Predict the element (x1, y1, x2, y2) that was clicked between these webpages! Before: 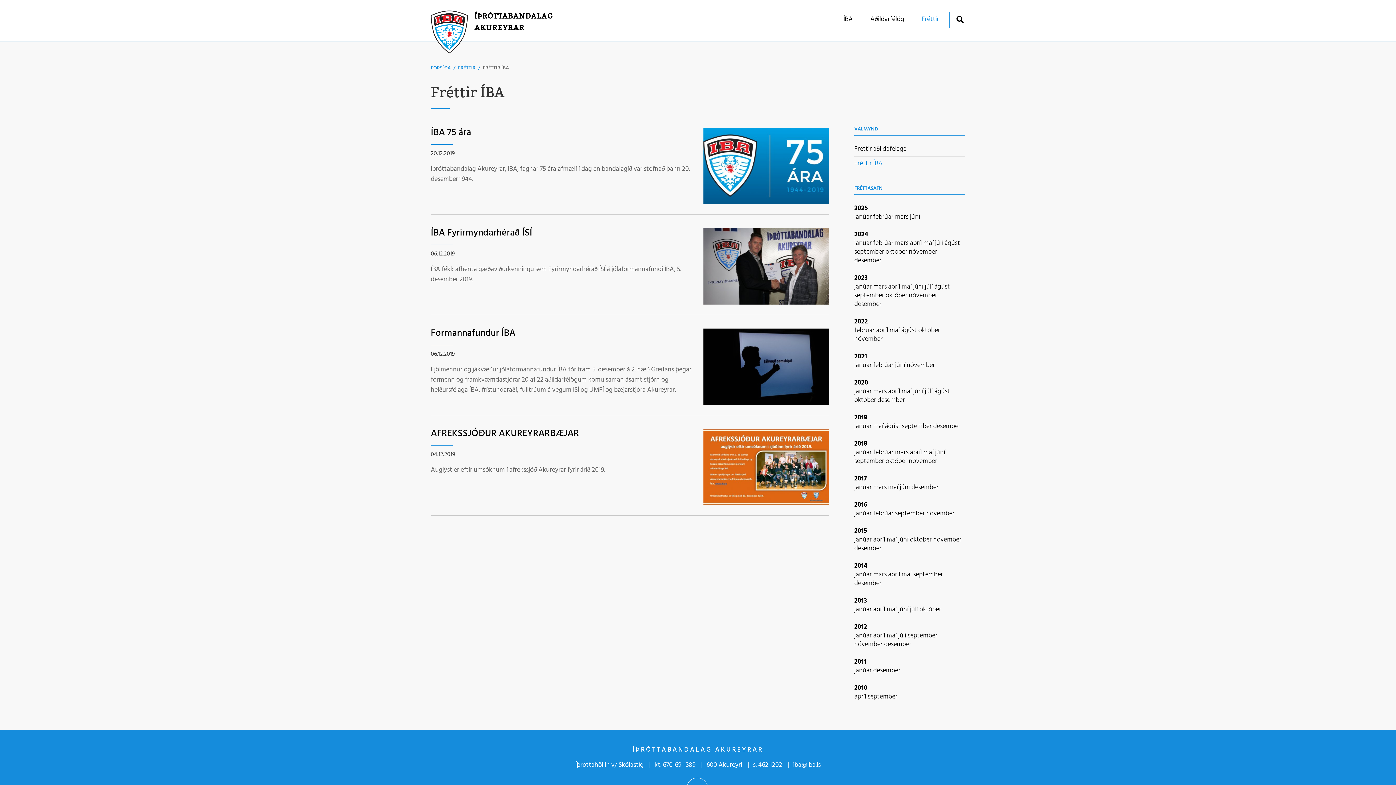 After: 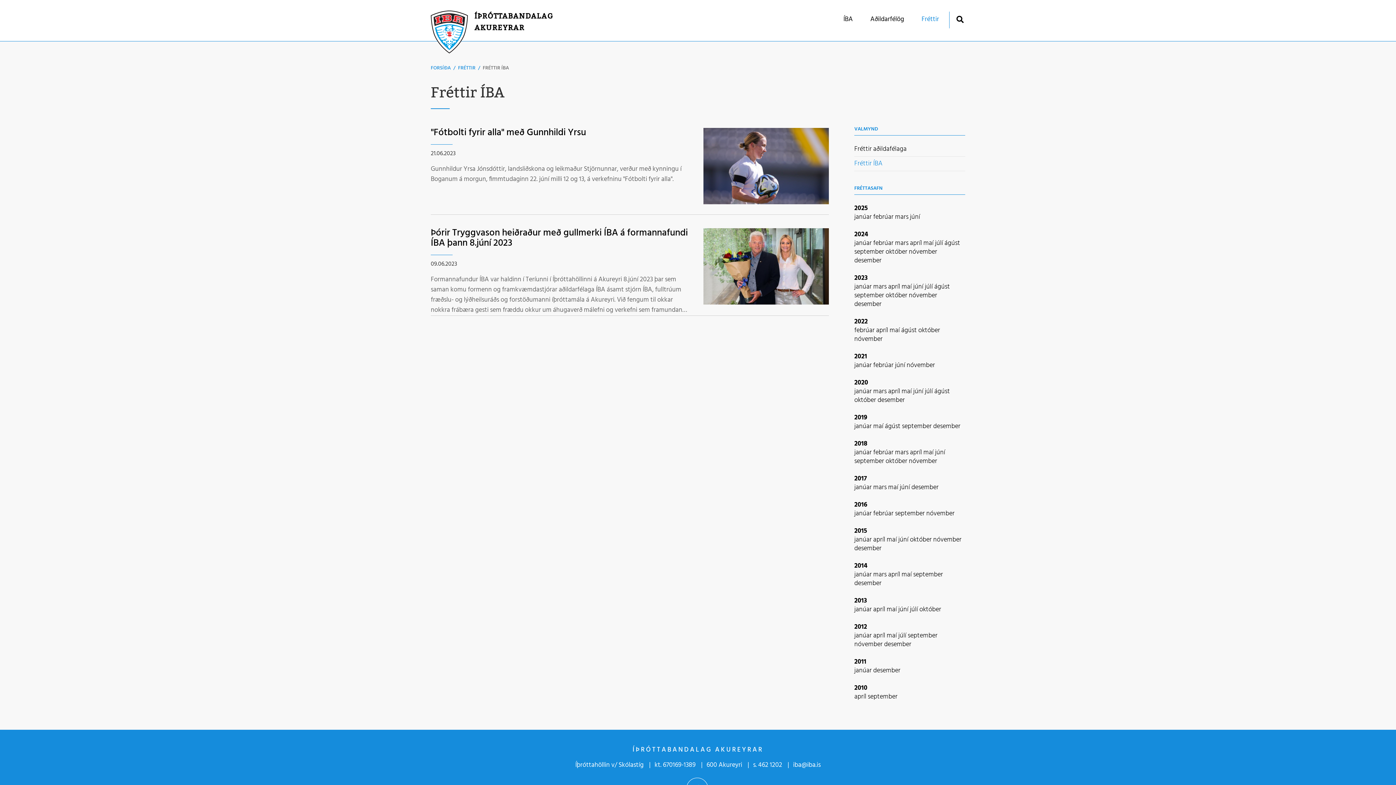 Action: label: júní  bbox: (913, 281, 925, 292)